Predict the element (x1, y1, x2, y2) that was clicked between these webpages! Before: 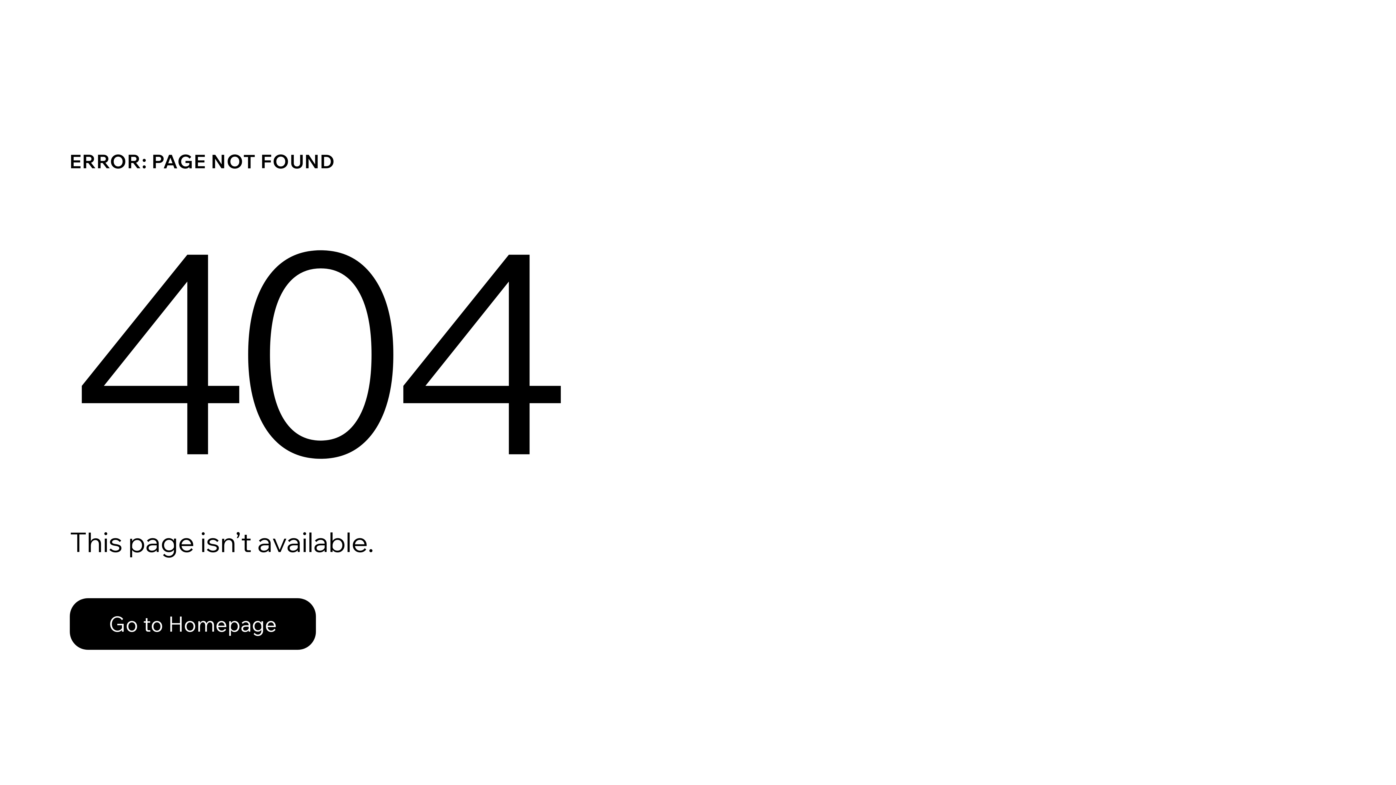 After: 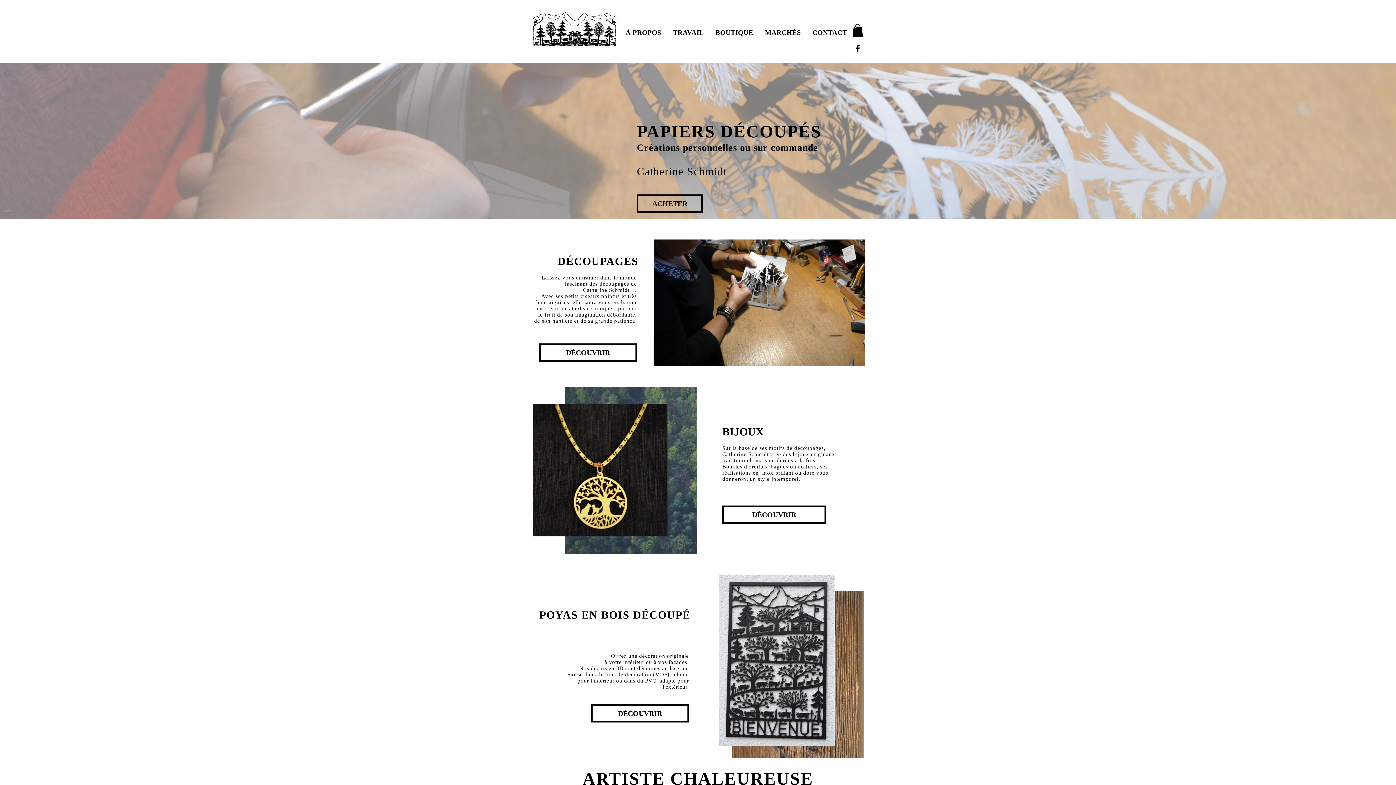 Action: label: Go to Homepage bbox: (69, 582, 768, 659)